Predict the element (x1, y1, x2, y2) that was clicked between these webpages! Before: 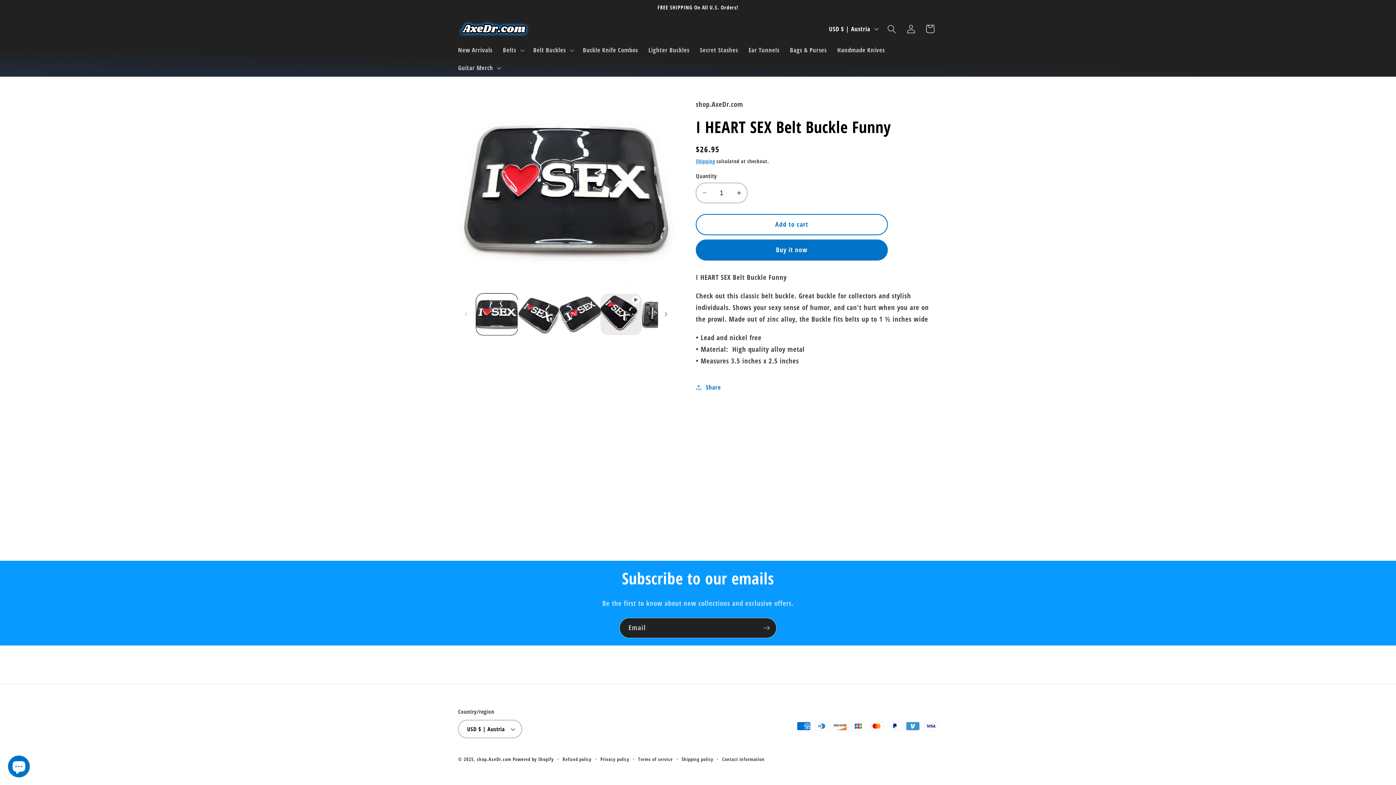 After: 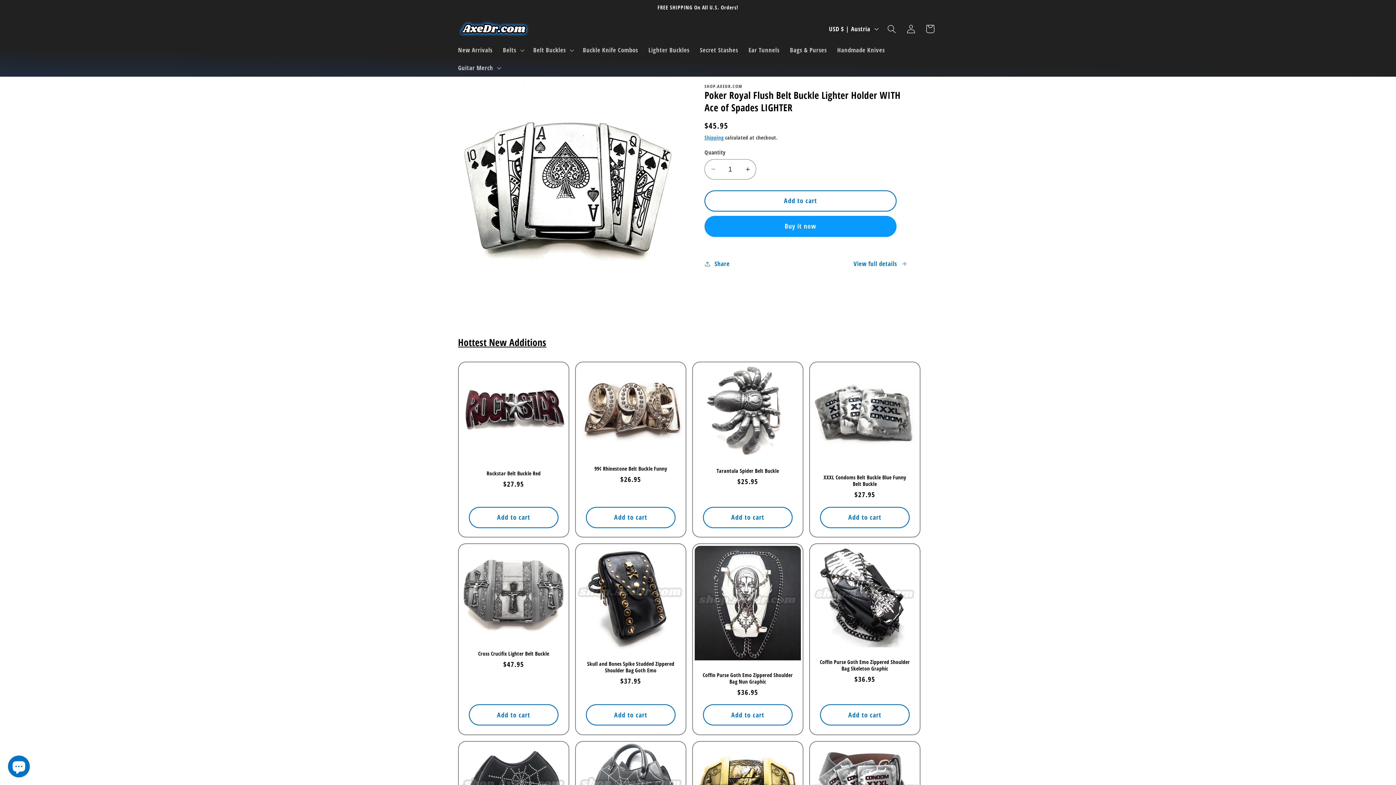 Action: label: shop.AxeDr.com bbox: (476, 756, 511, 762)